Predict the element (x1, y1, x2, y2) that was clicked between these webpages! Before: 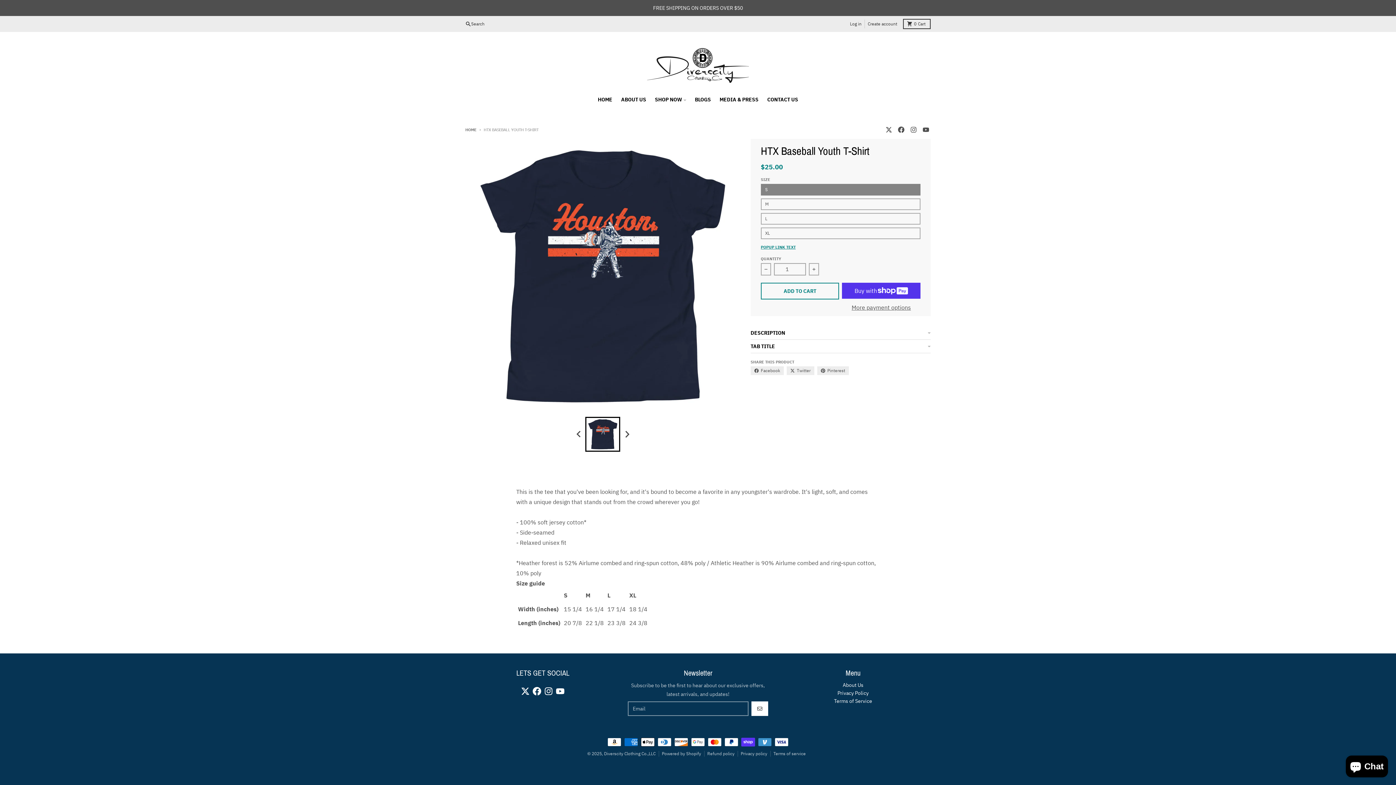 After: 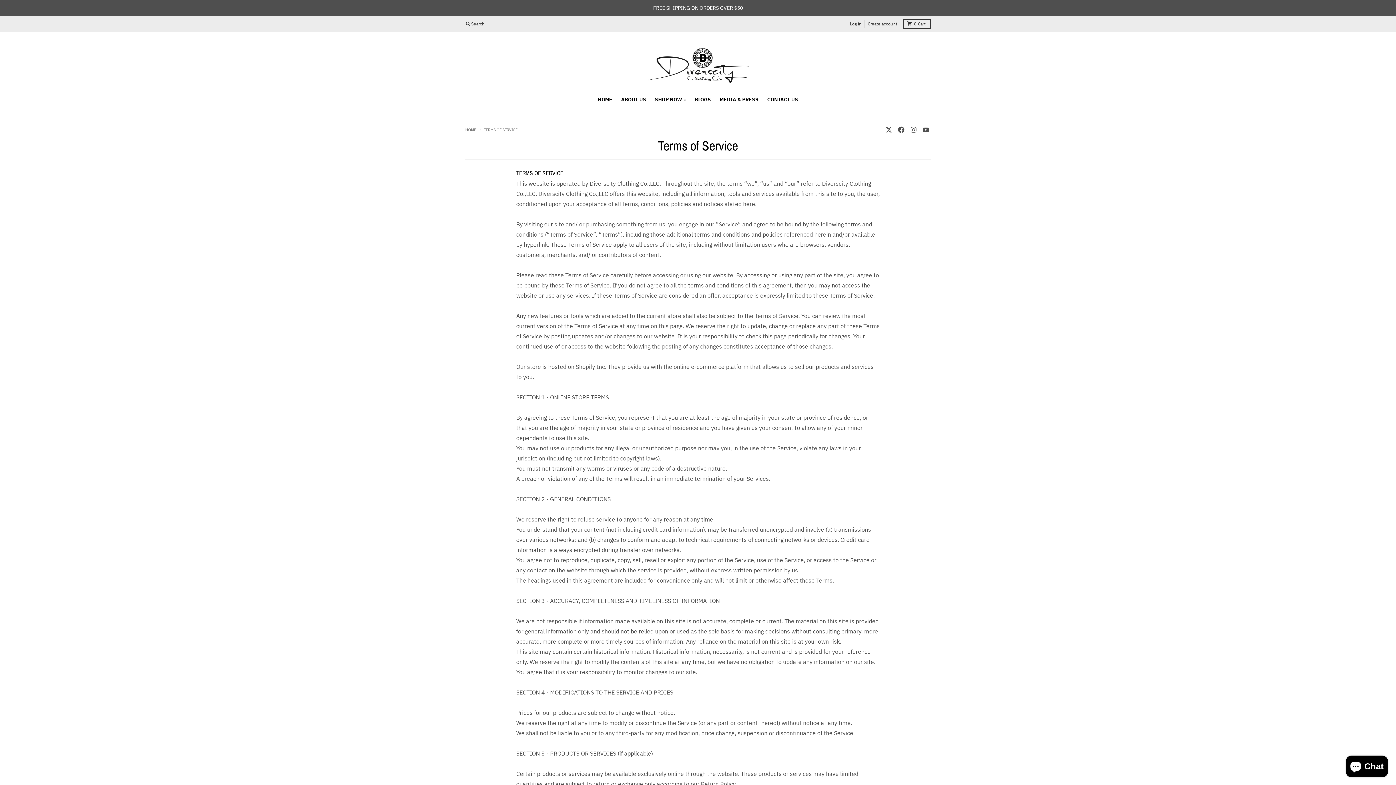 Action: bbox: (834, 698, 872, 704) label: Terms of Service